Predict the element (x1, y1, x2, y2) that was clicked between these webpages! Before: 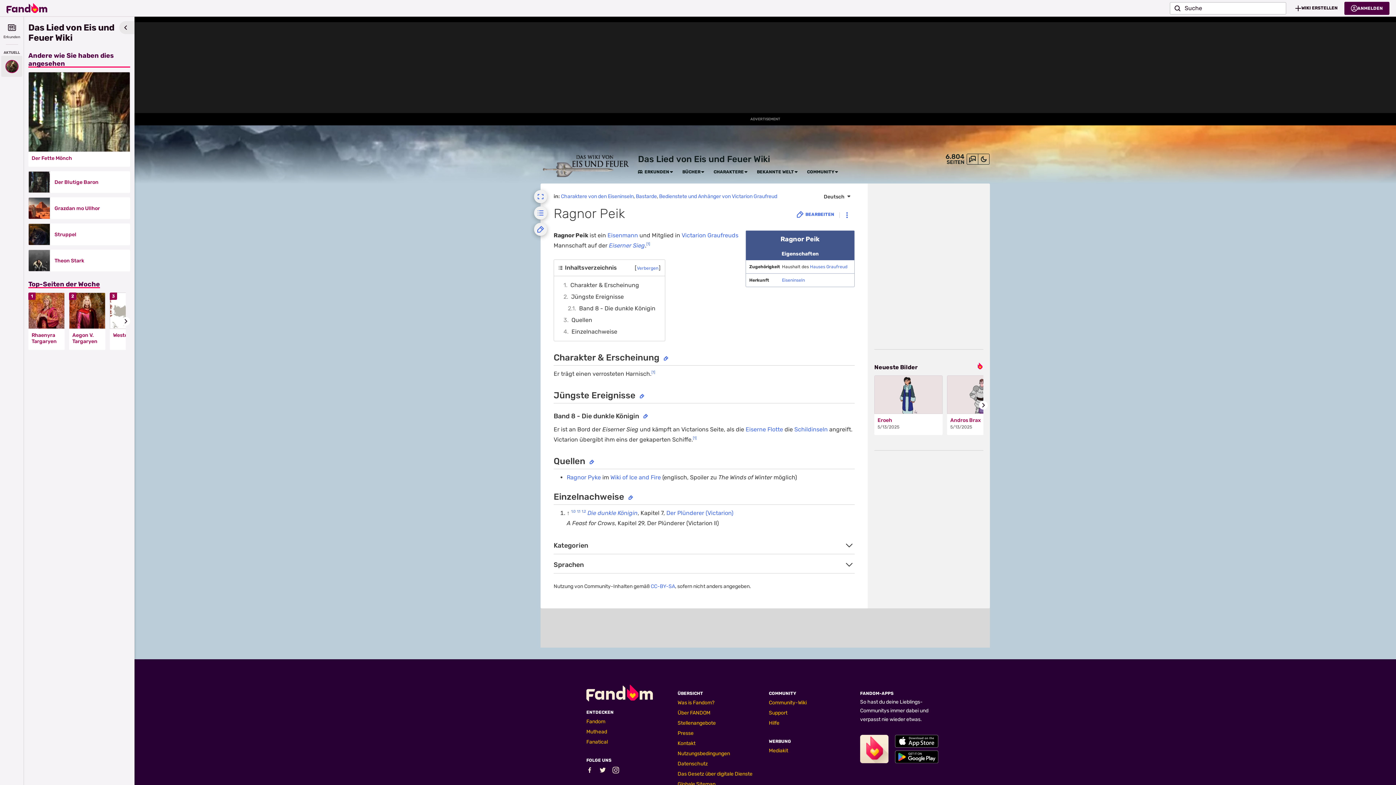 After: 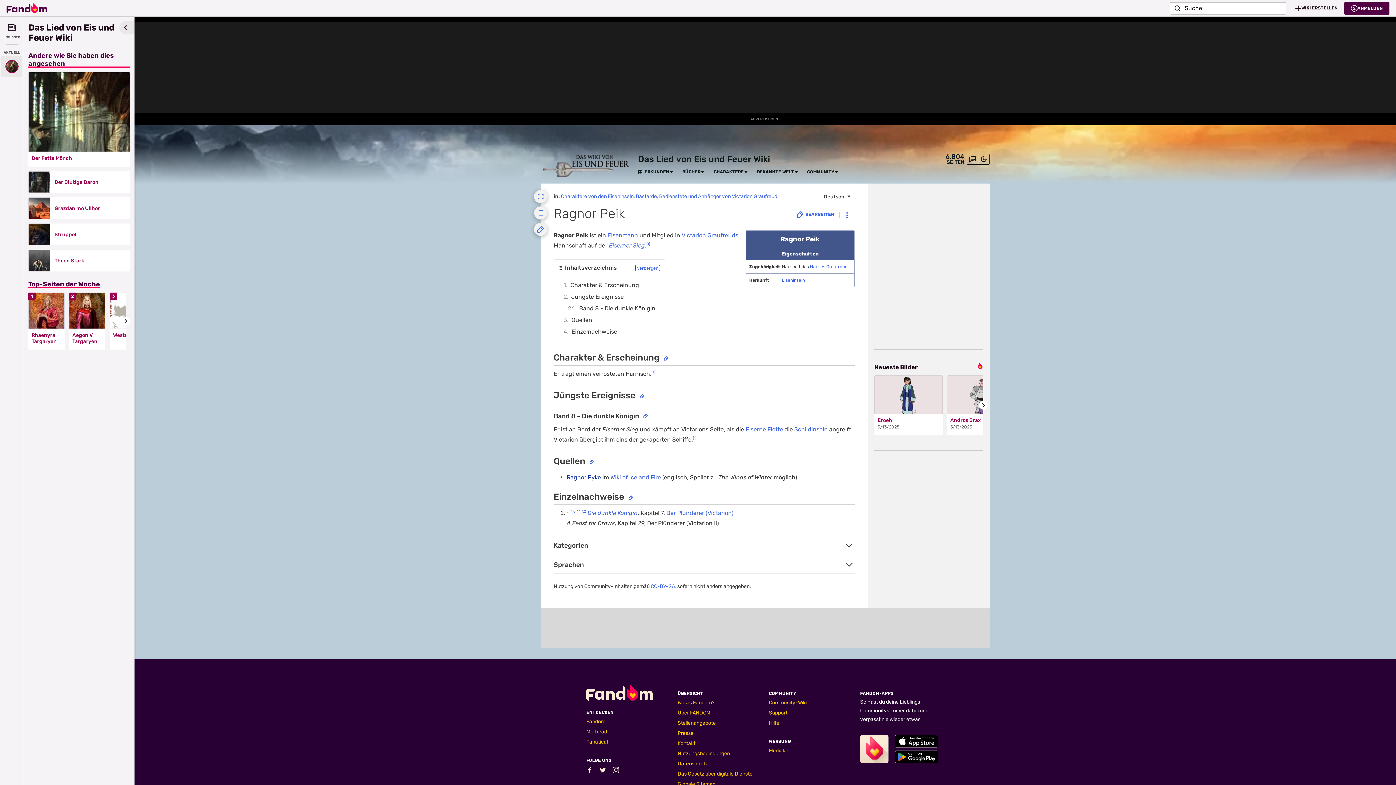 Action: label: Ragnor Pyke bbox: (566, 474, 601, 481)